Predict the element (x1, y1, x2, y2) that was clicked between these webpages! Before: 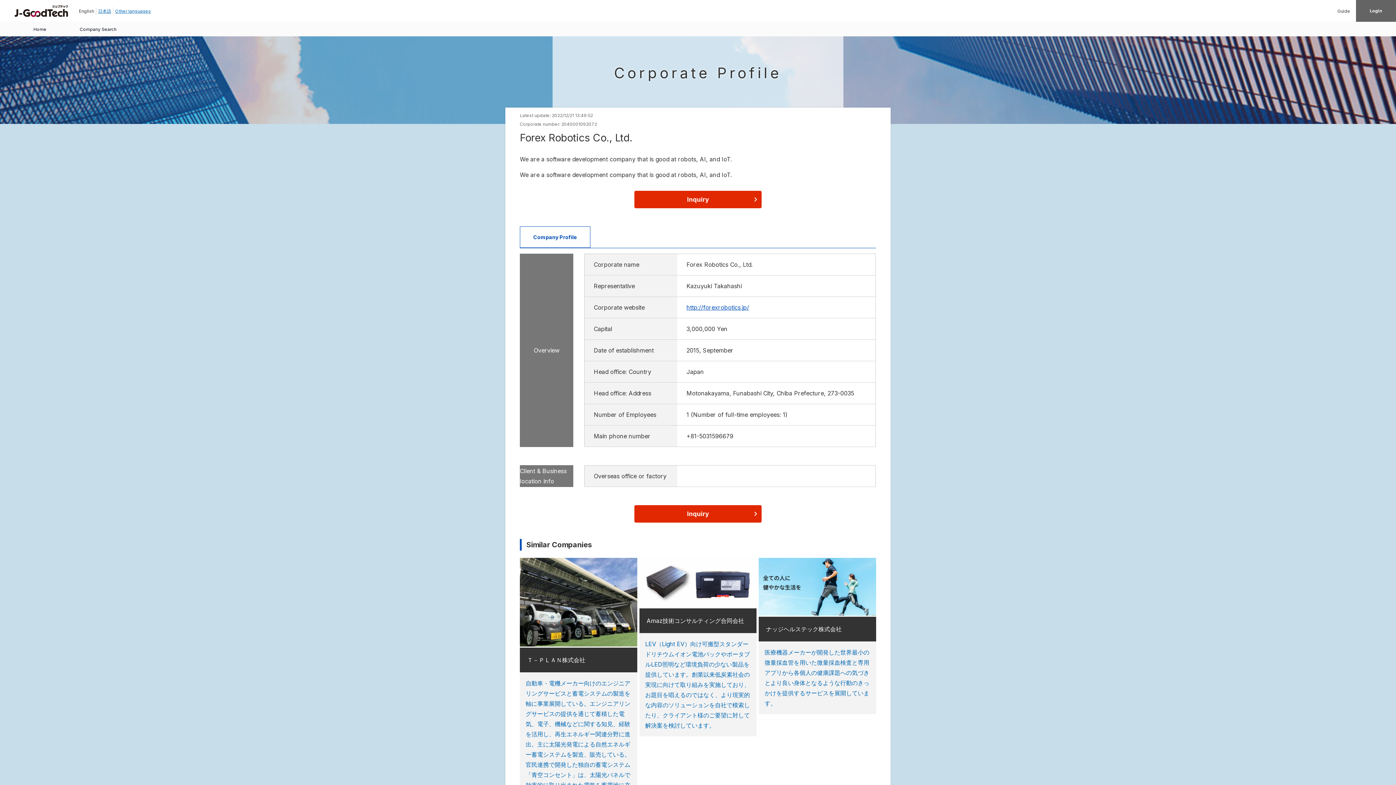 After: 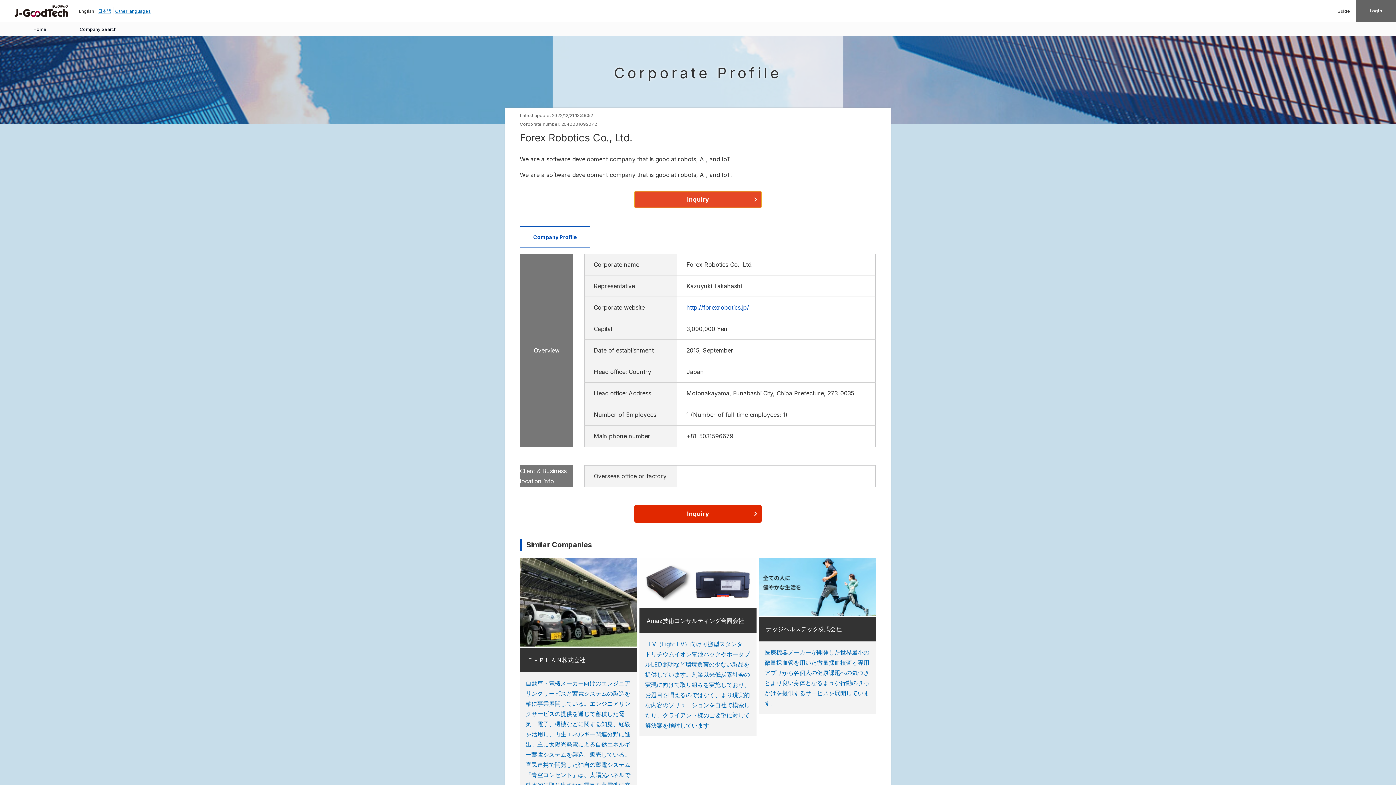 Action: bbox: (634, 190, 761, 208) label: Inquiry